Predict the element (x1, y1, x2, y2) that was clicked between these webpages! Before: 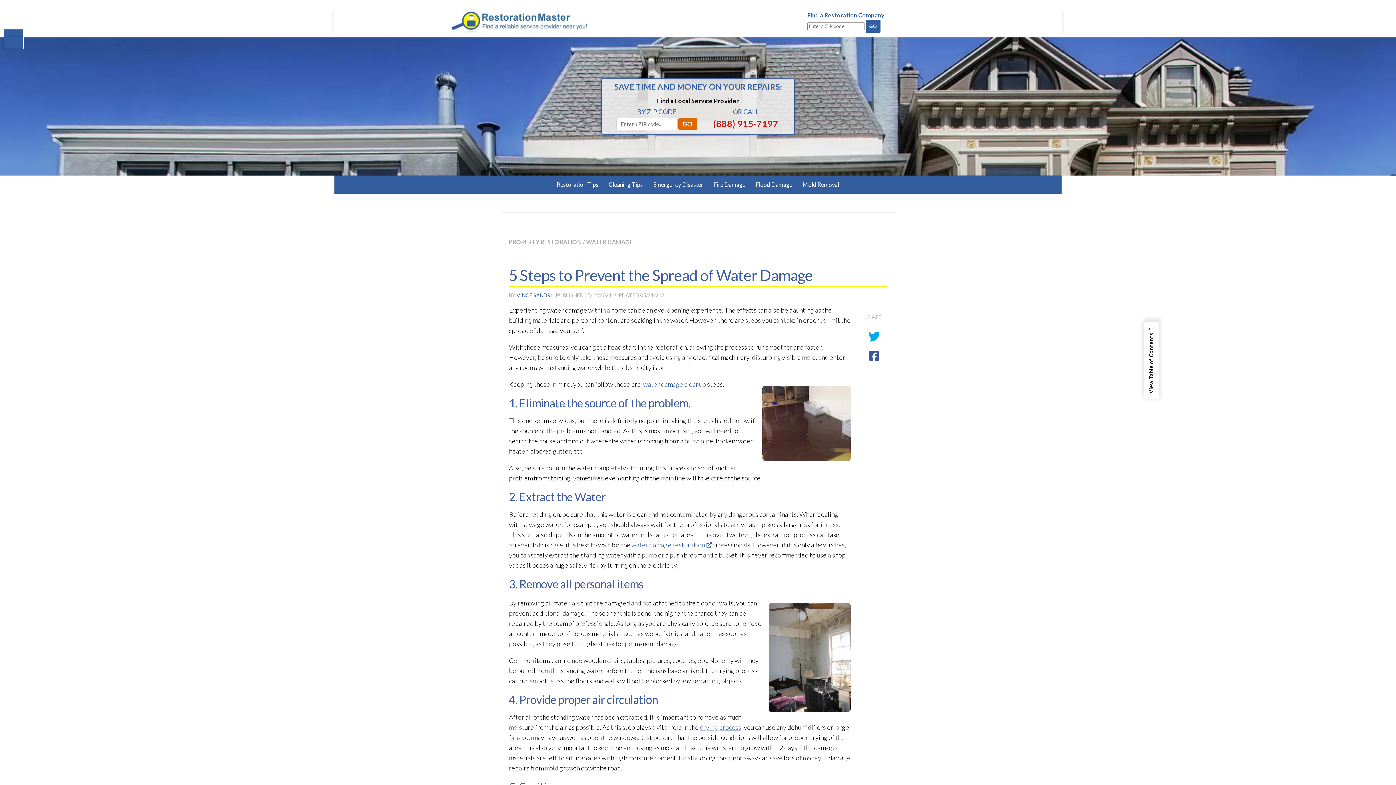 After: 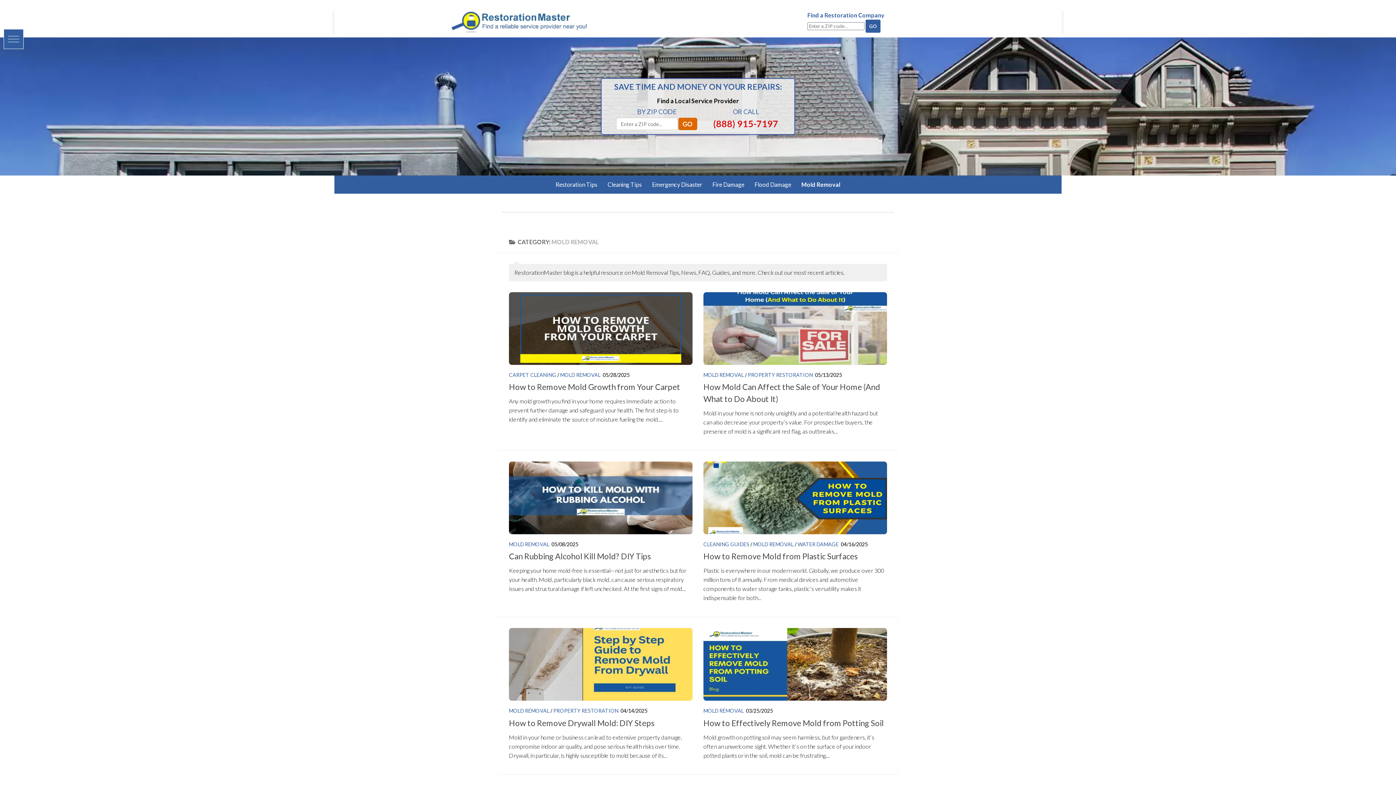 Action: label: Mold Removal bbox: (797, 175, 844, 193)